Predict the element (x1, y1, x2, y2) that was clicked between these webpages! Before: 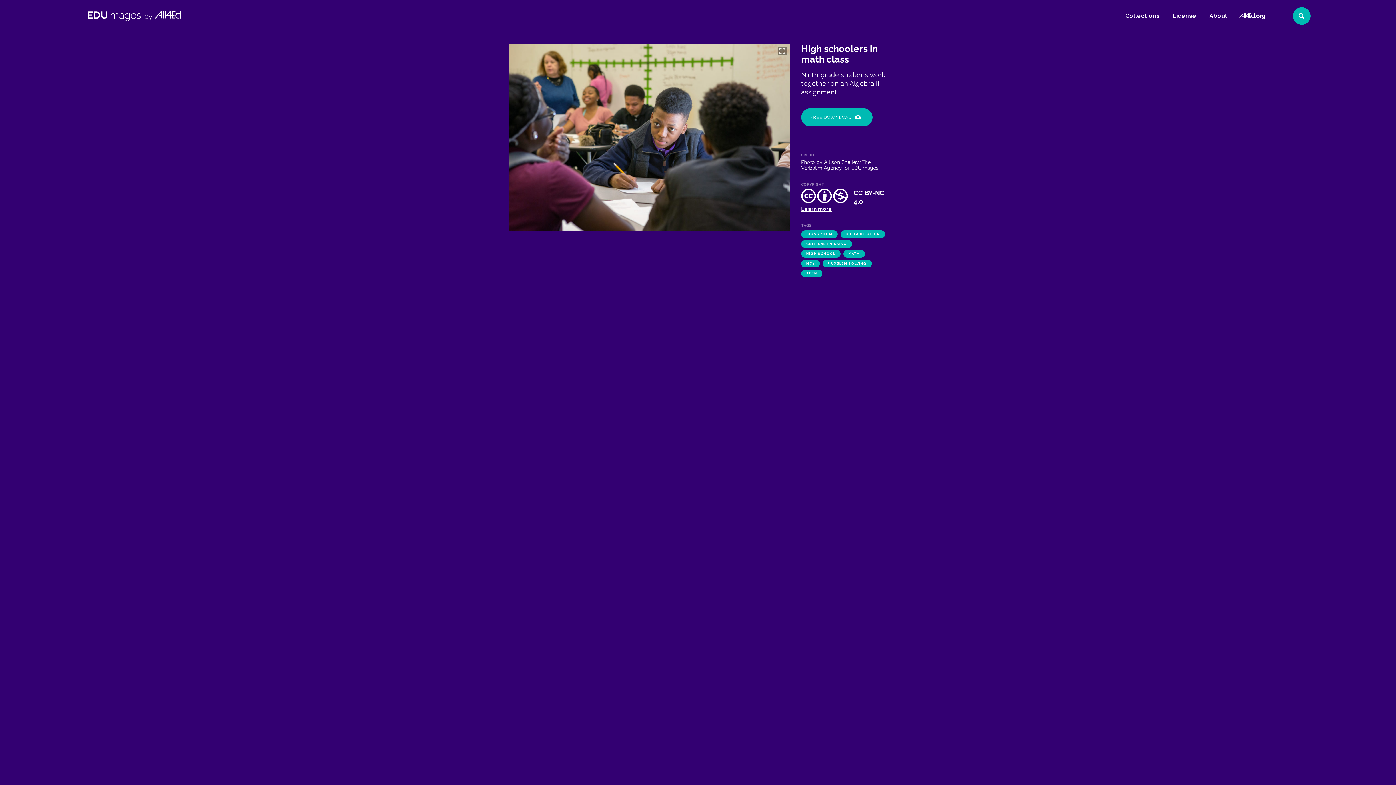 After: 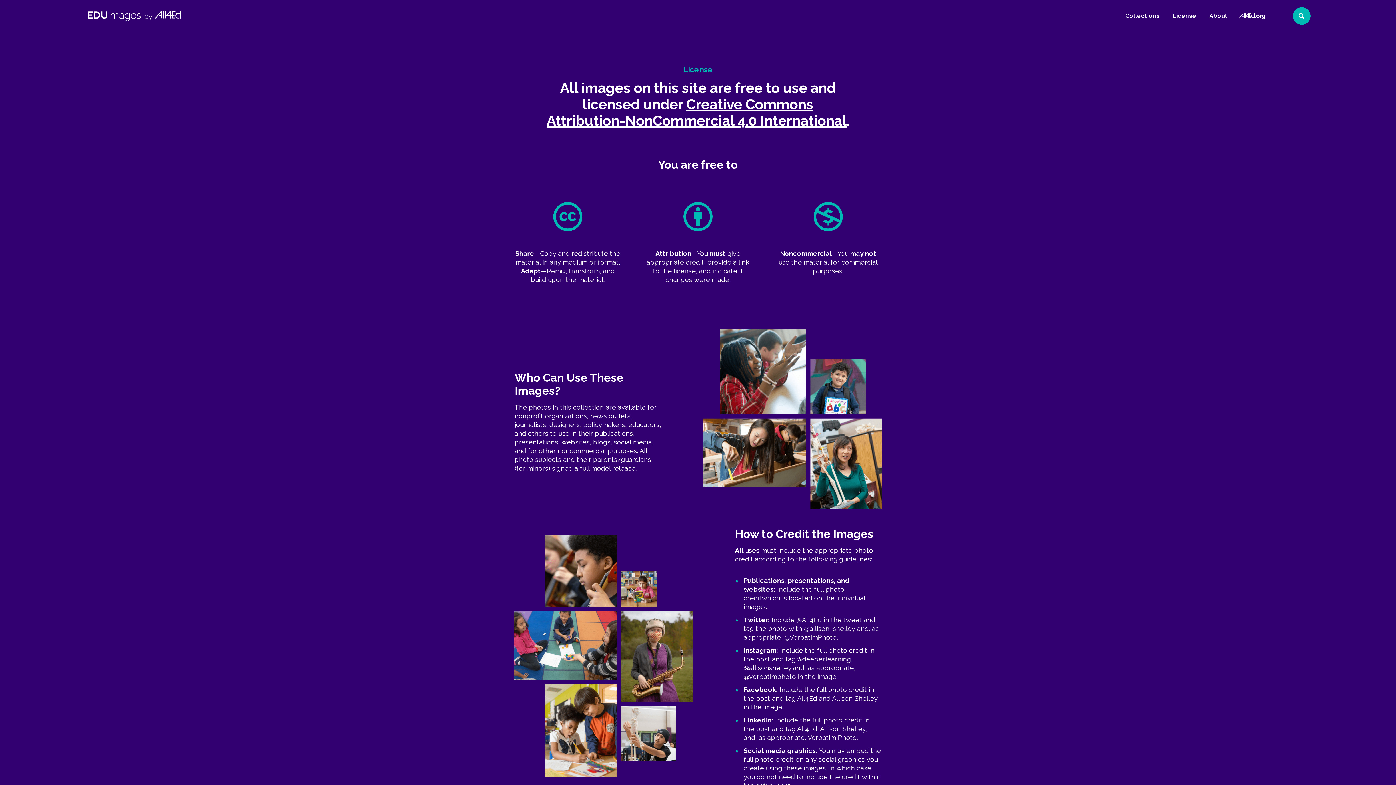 Action: label: Learn more bbox: (801, 206, 832, 212)